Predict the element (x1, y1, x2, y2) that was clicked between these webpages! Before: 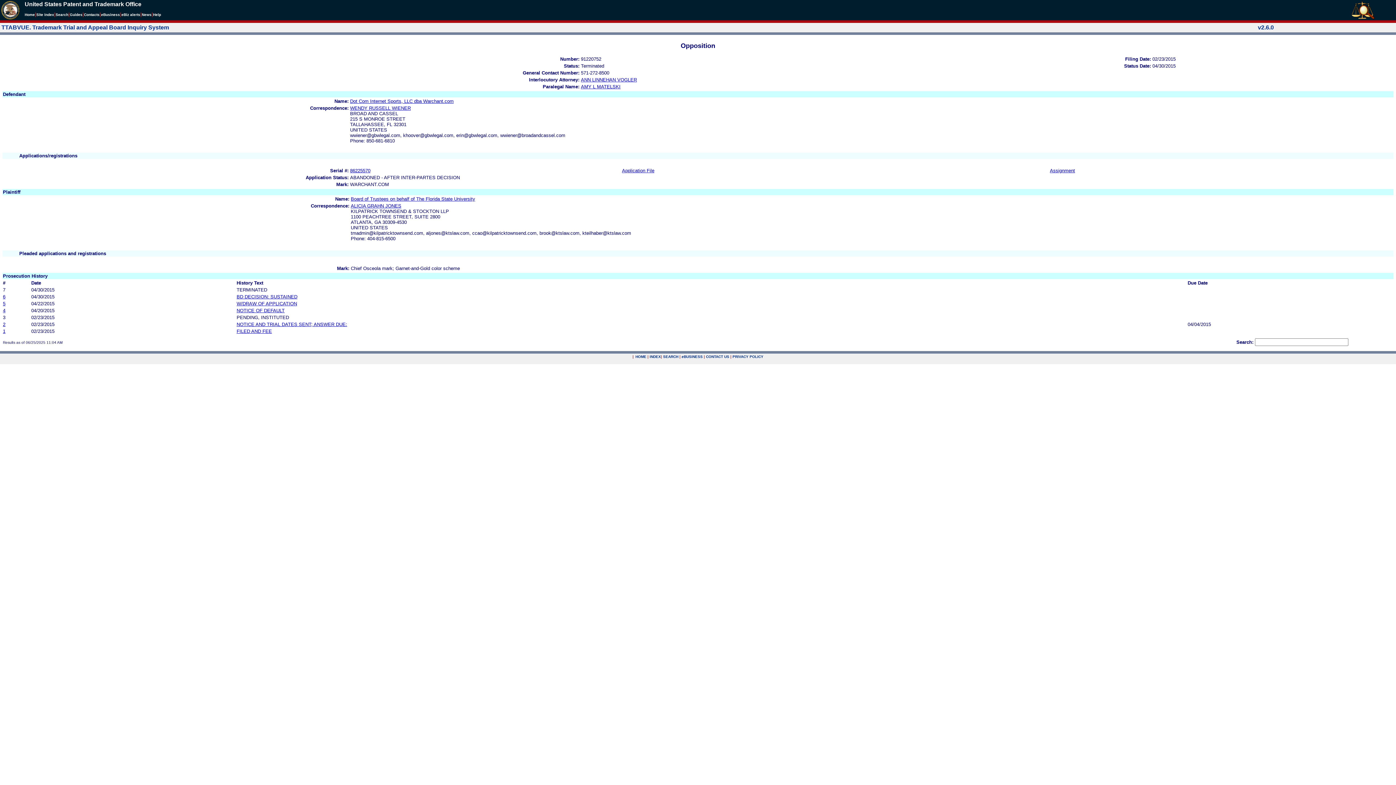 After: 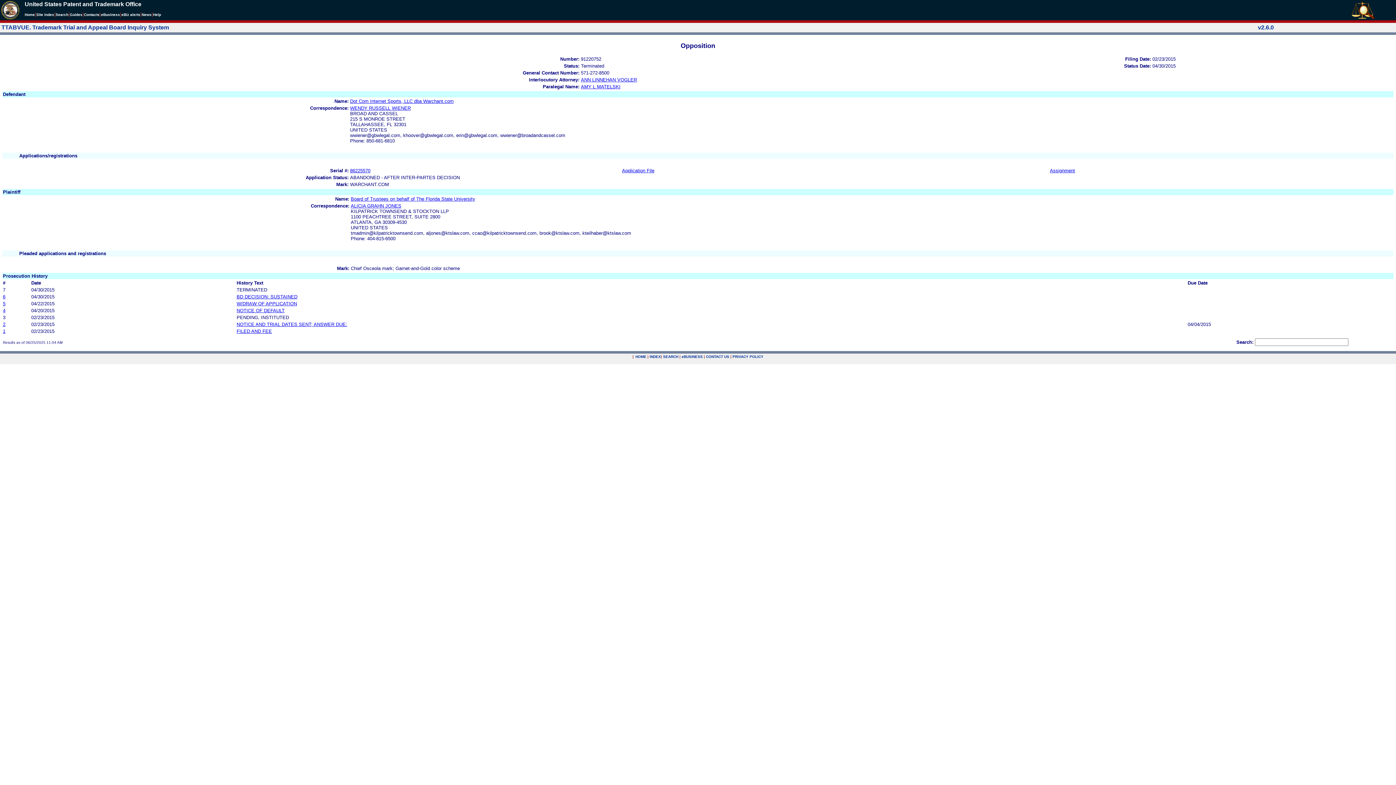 Action: label: AMY L MATELSKI bbox: (581, 83, 620, 89)